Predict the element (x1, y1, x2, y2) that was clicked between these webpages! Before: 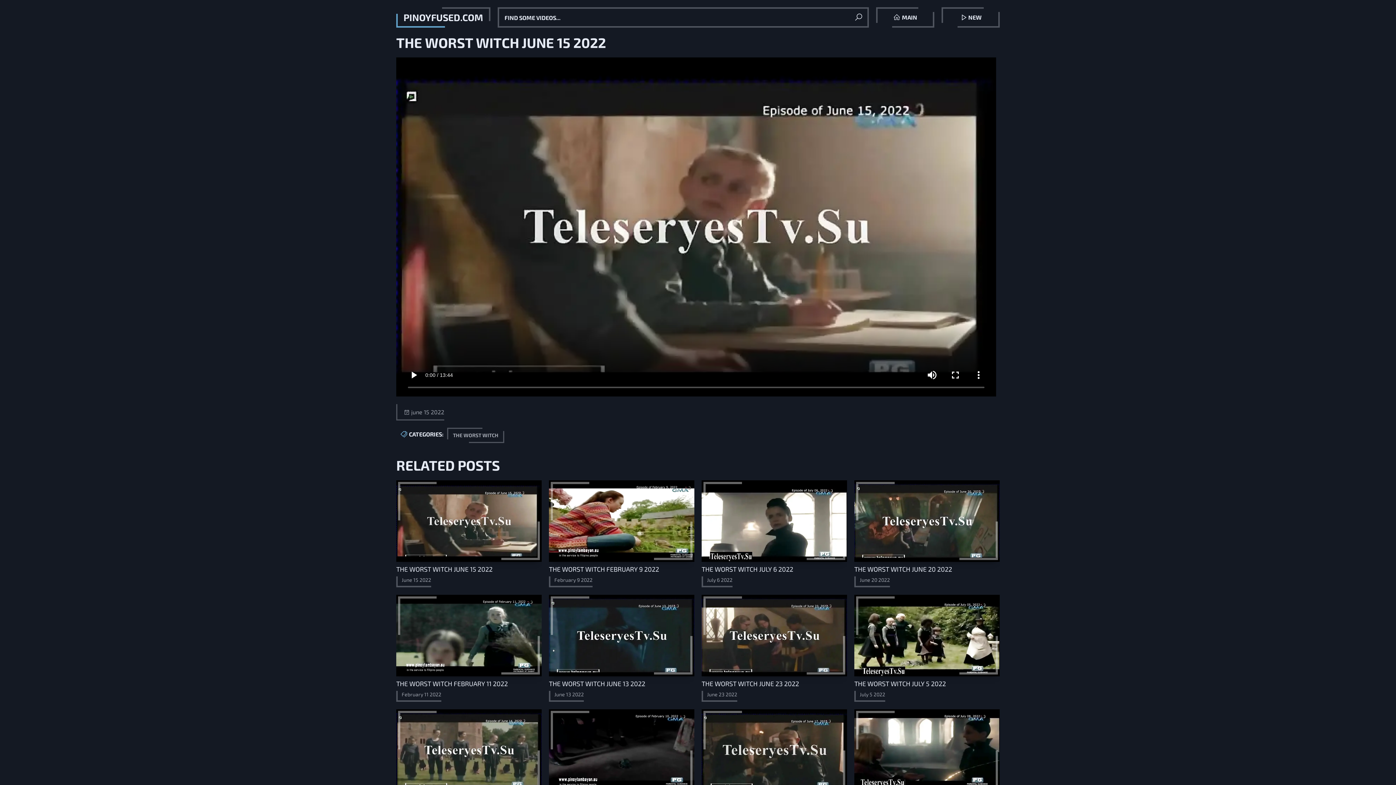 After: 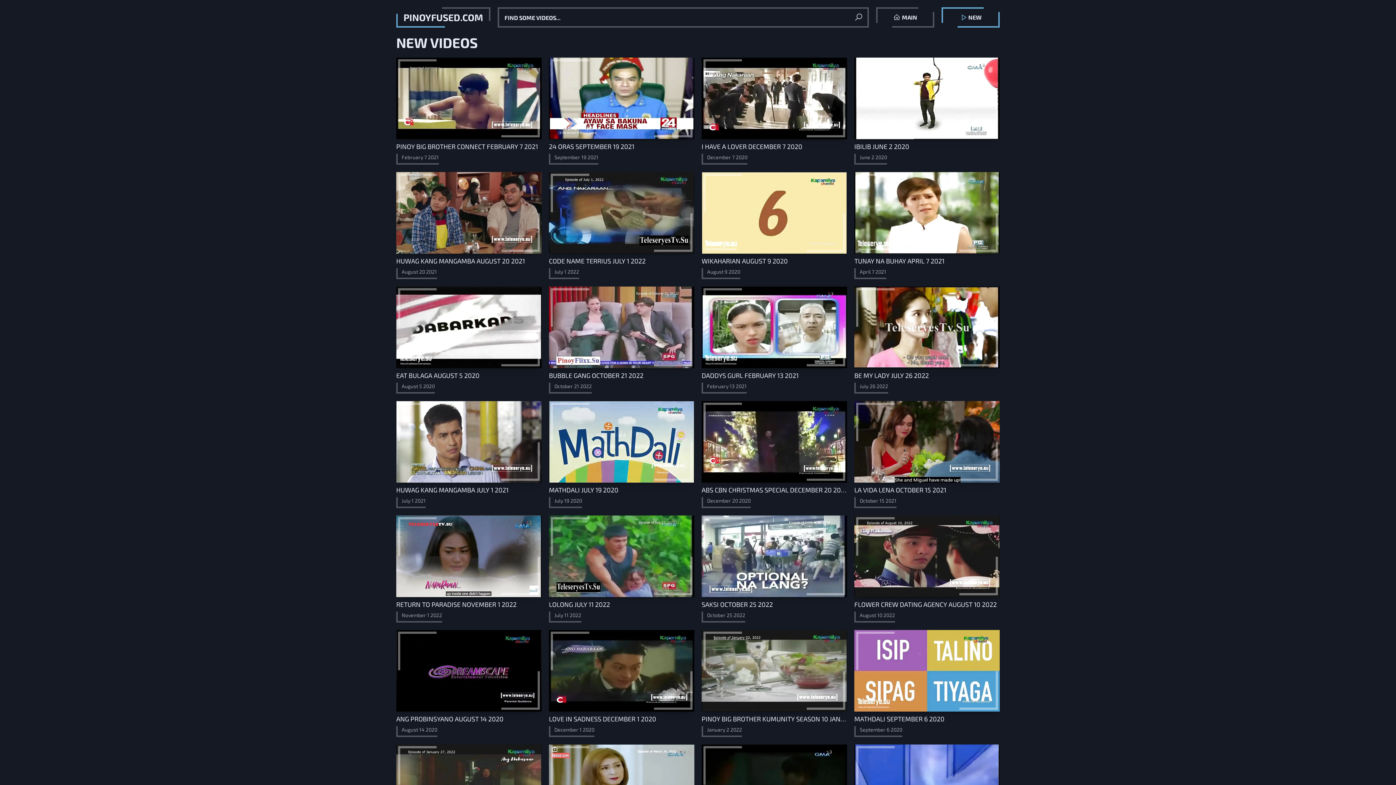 Action: bbox: (941, 7, 1000, 27) label: NEW